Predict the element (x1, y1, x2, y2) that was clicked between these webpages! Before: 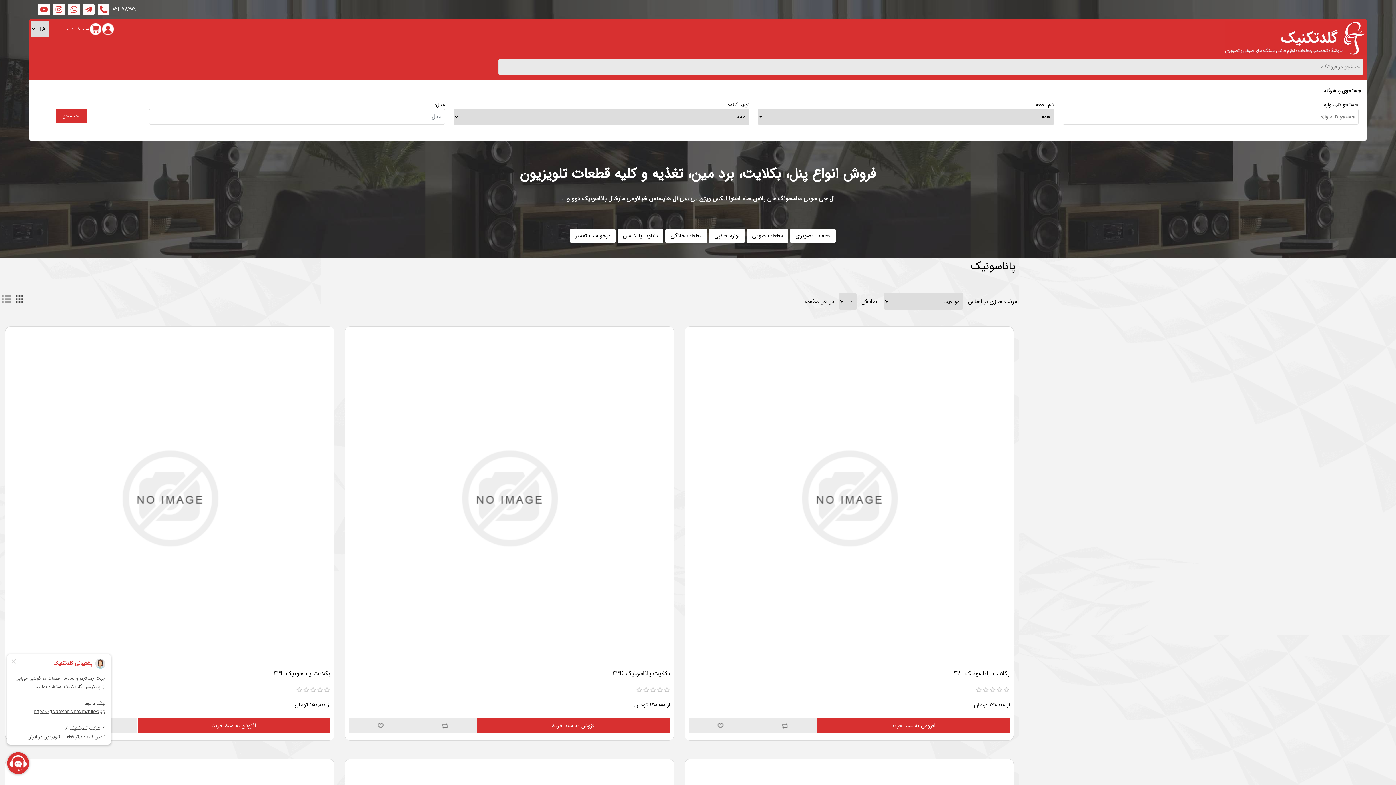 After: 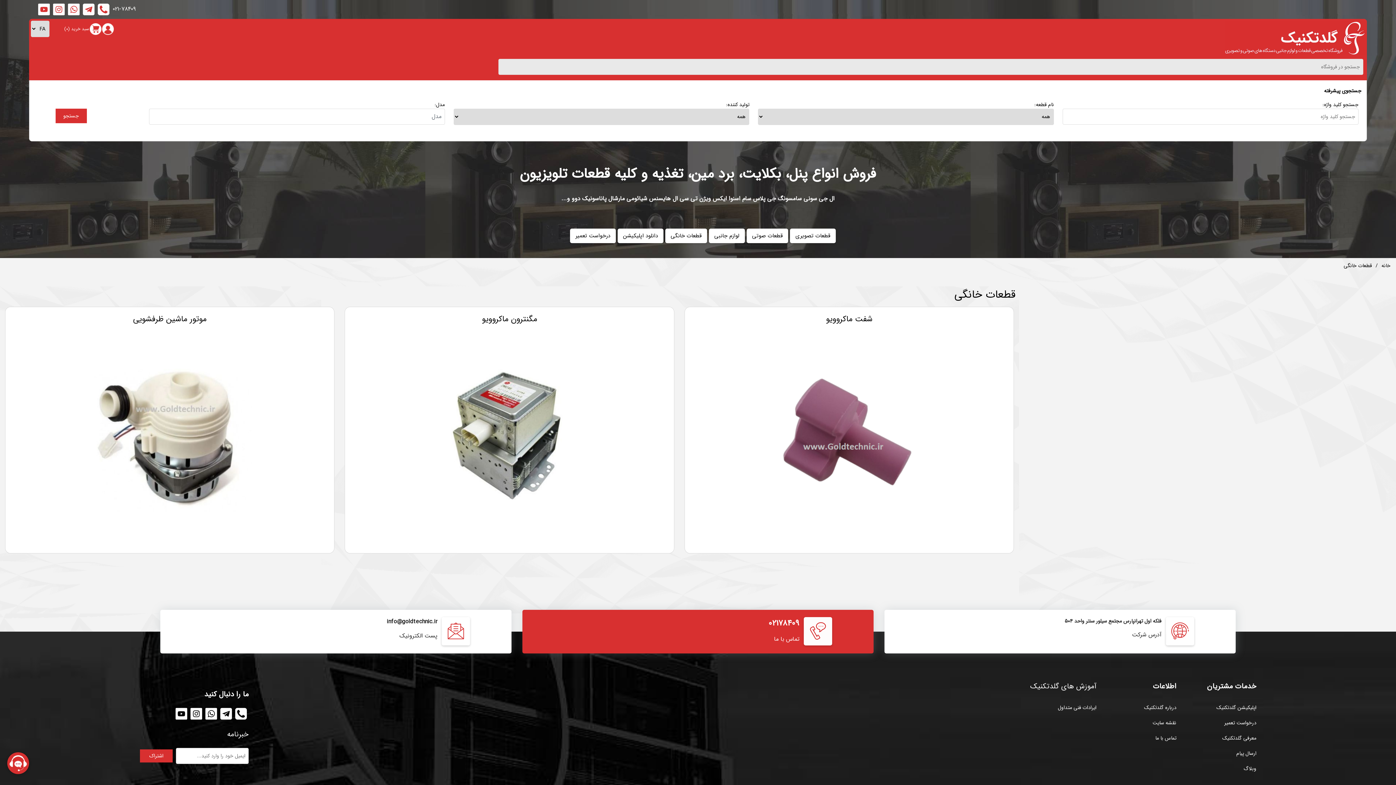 Action: bbox: (665, 228, 707, 243) label: قطعات خانگی